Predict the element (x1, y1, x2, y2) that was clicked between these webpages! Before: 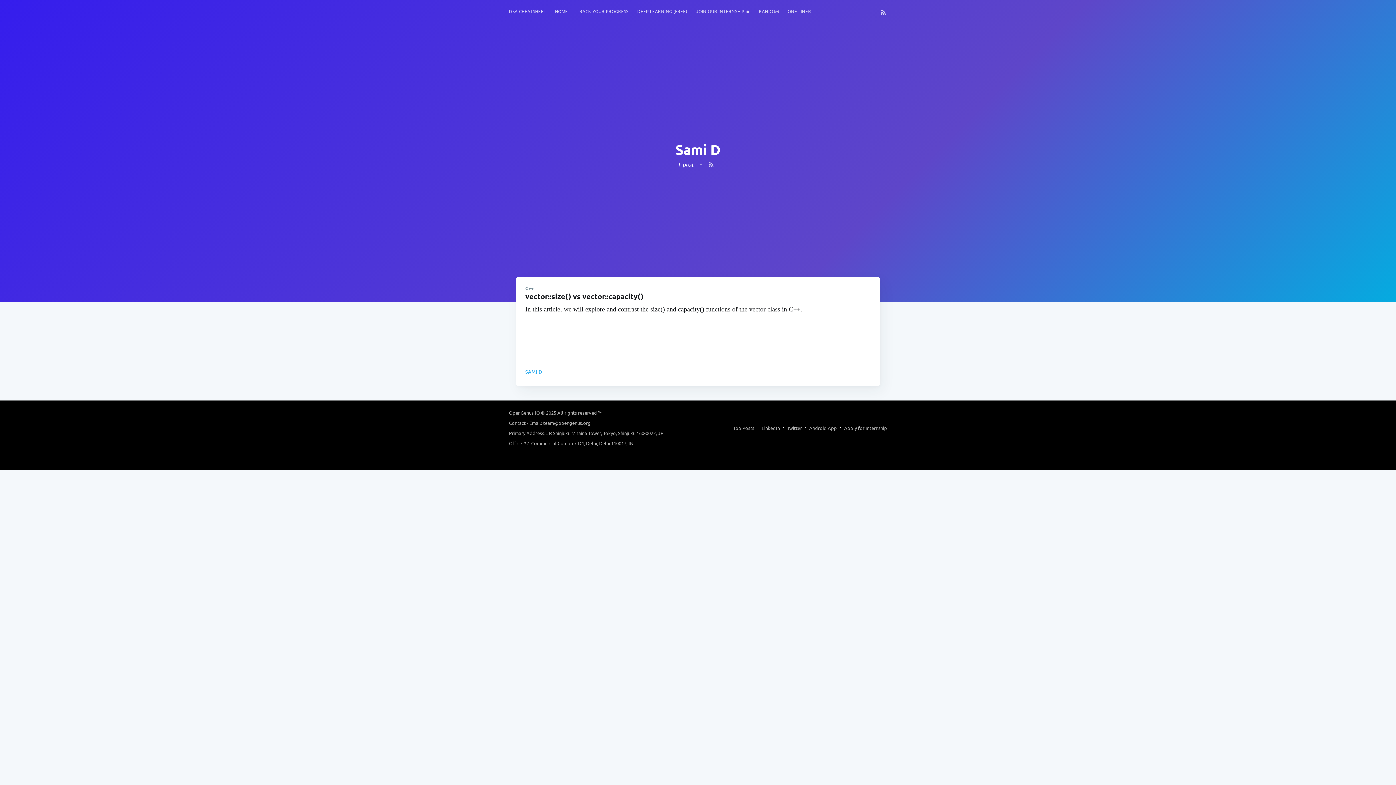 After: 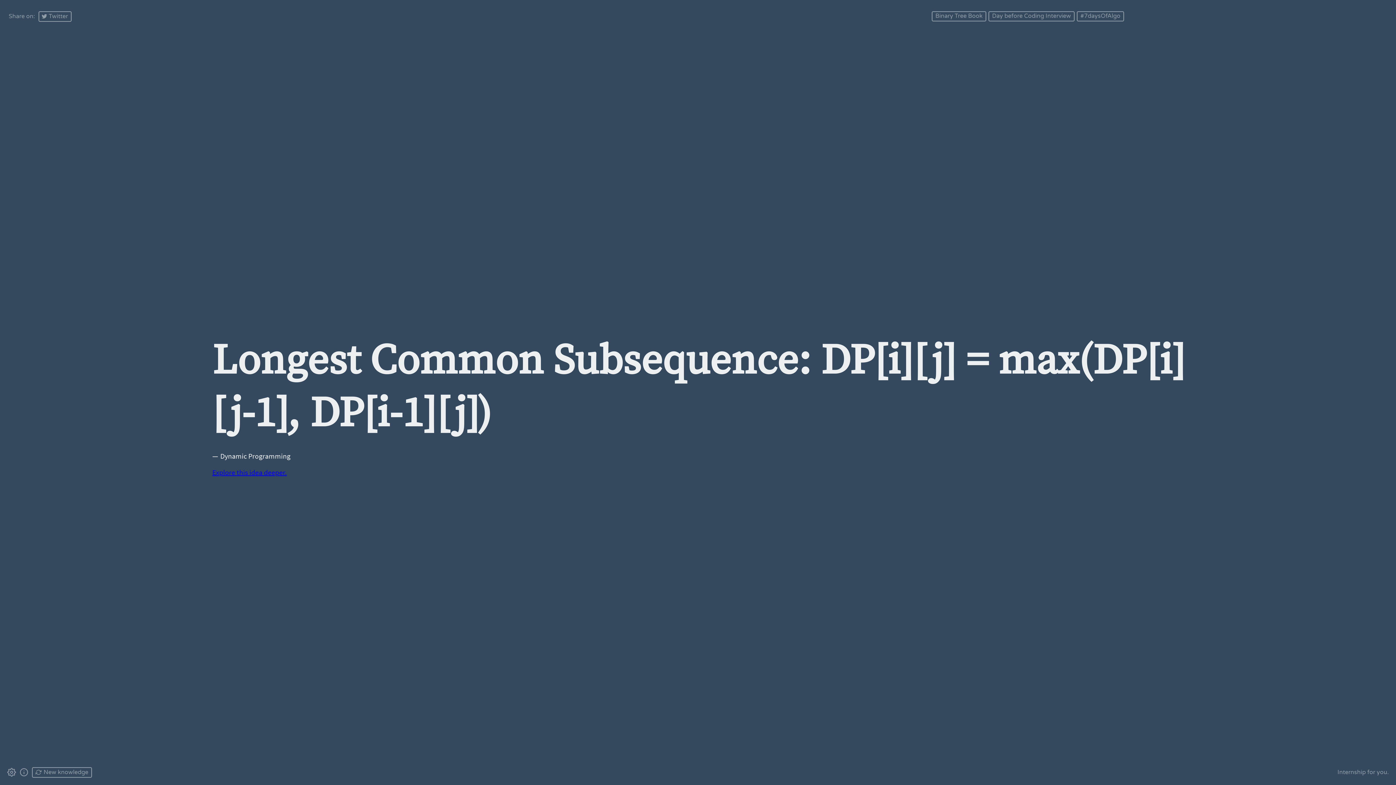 Action: bbox: (783, 4, 815, 18) label: ONE LINER